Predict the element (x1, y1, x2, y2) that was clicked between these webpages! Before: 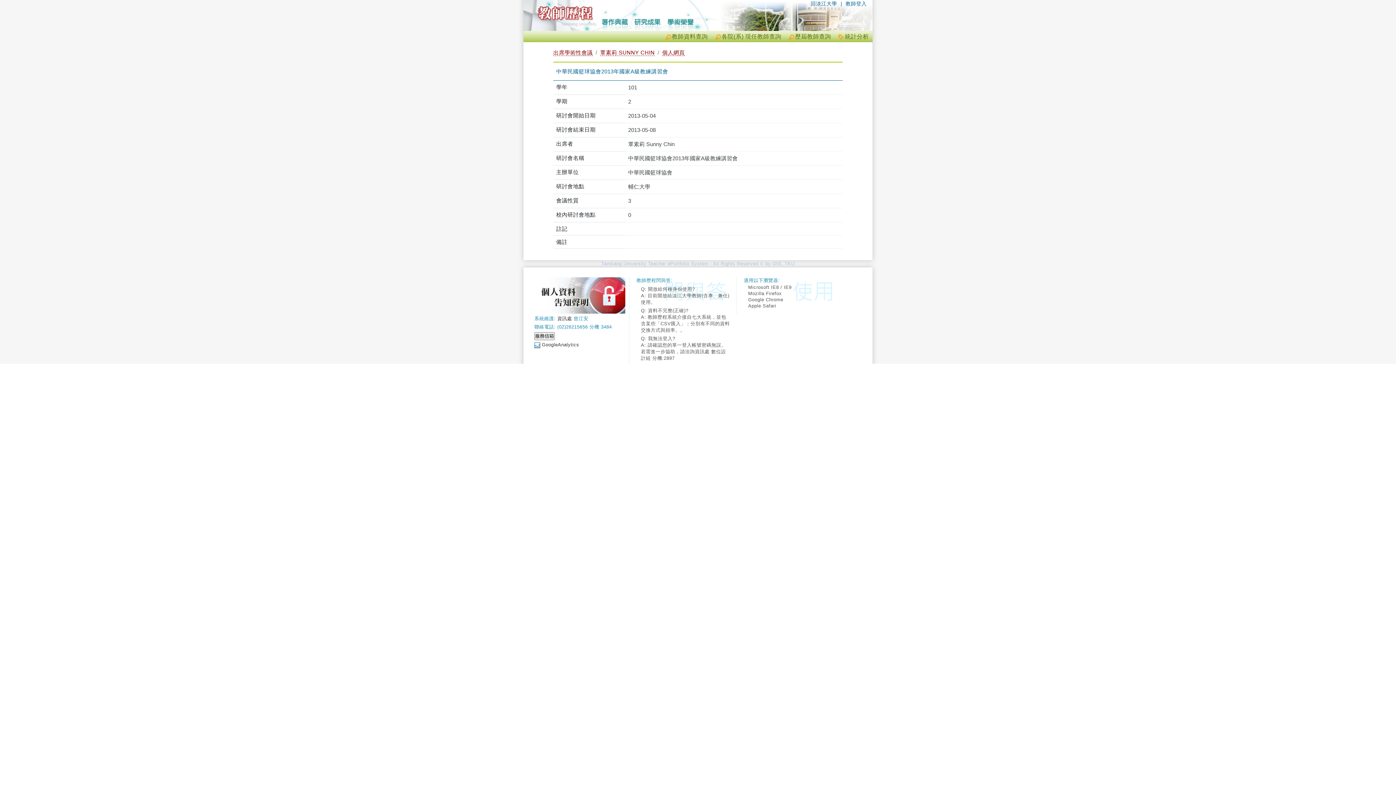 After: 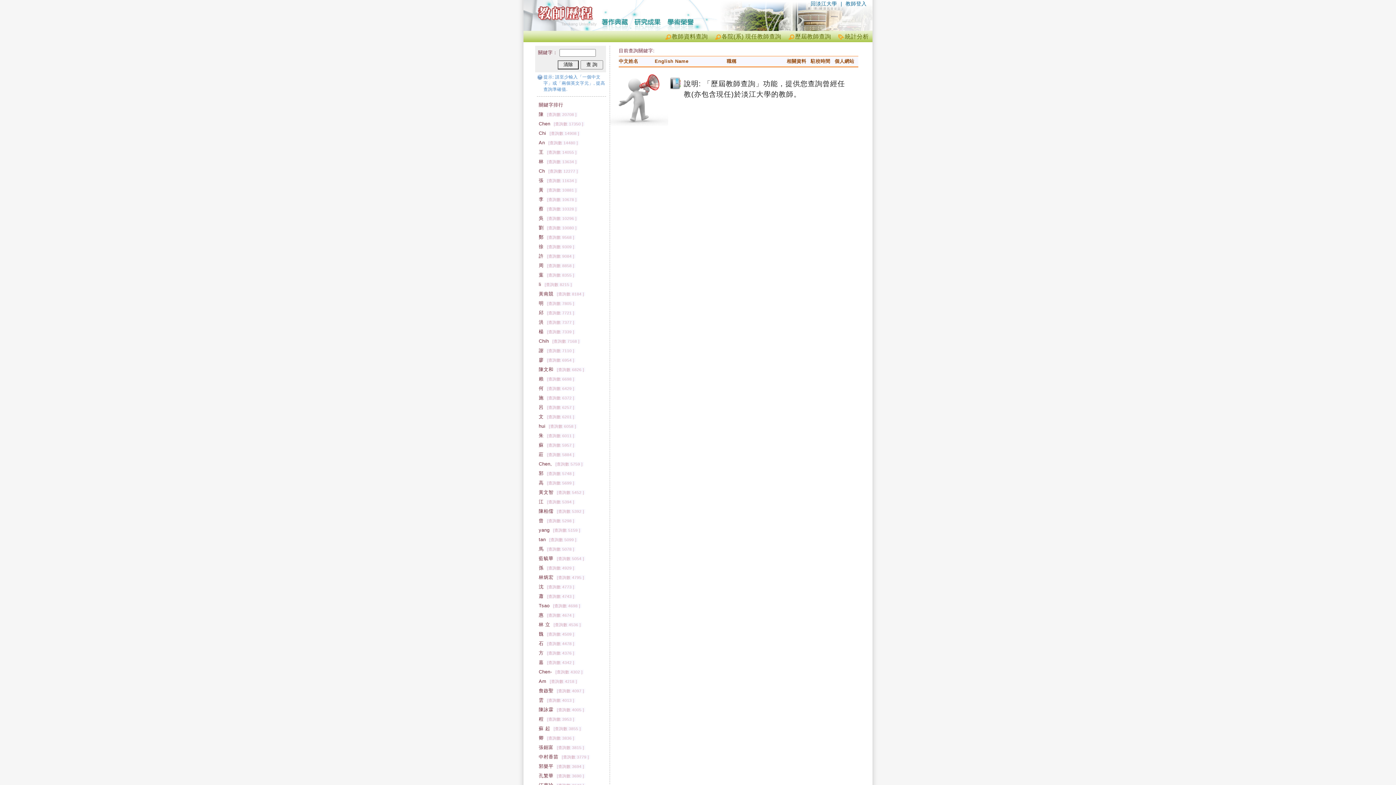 Action: bbox: (788, 33, 831, 39) label: 歷屆教師查詢